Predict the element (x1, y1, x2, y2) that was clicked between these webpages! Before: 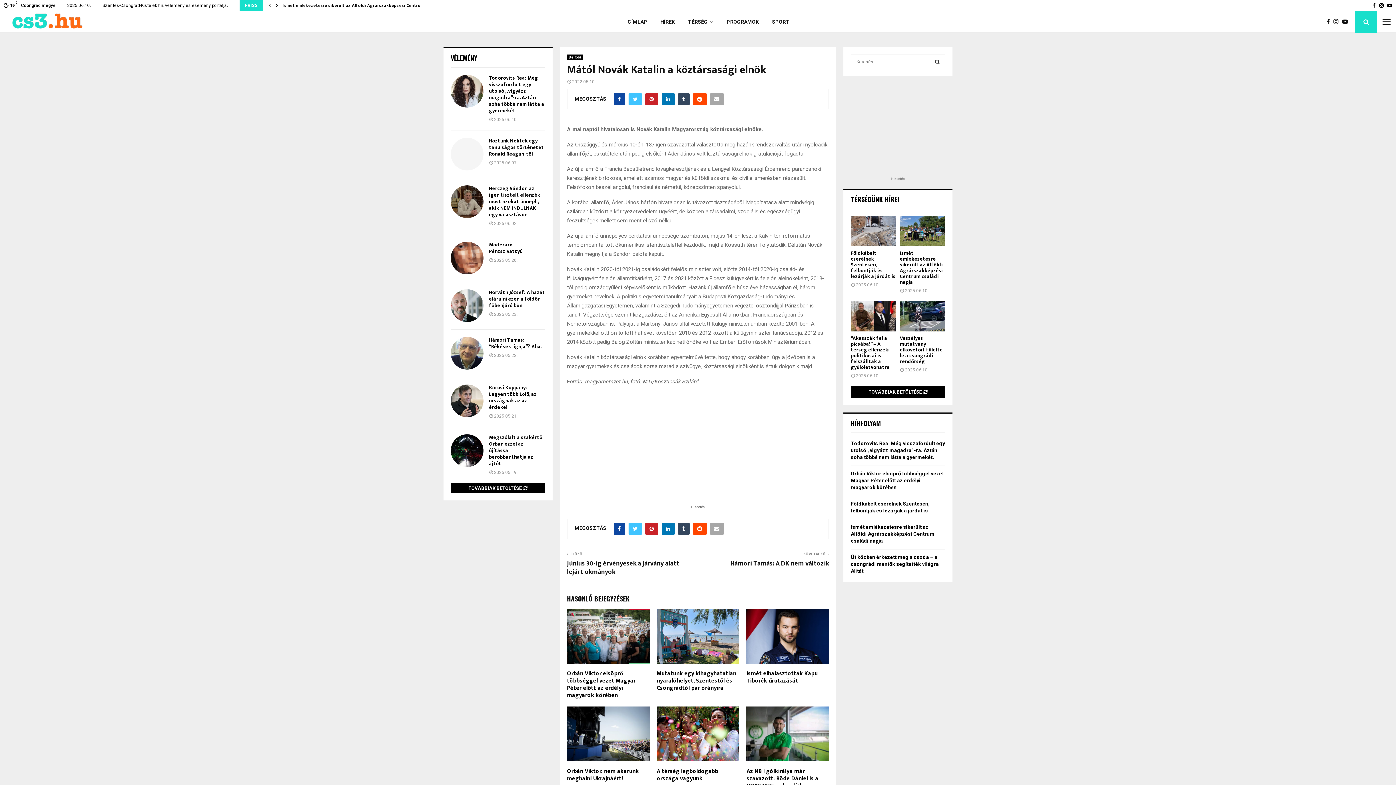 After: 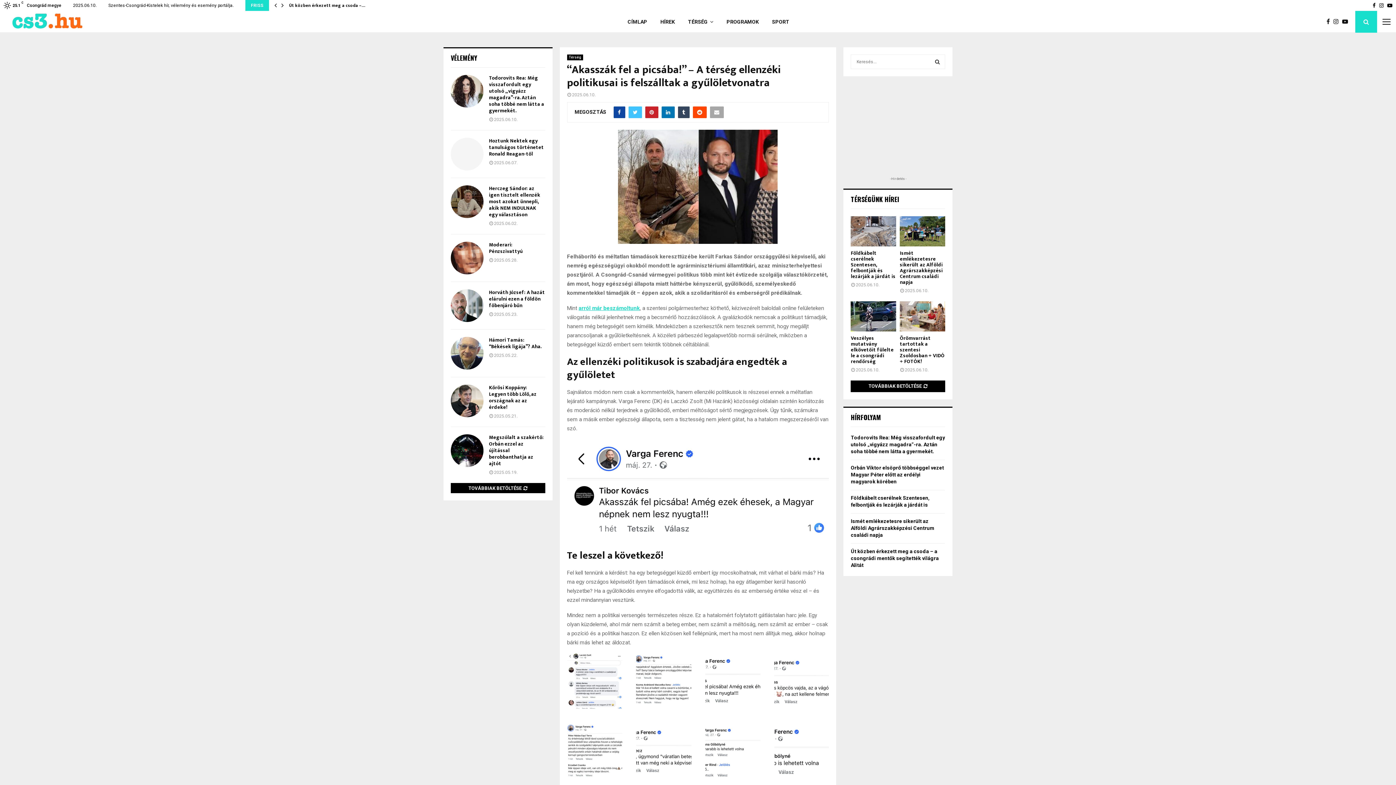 Action: bbox: (851, 334, 889, 371) label: “Akasszák fel a picsába!” – A térség ellenzéki politikusai is felszálltak a gyűlöletvonatra